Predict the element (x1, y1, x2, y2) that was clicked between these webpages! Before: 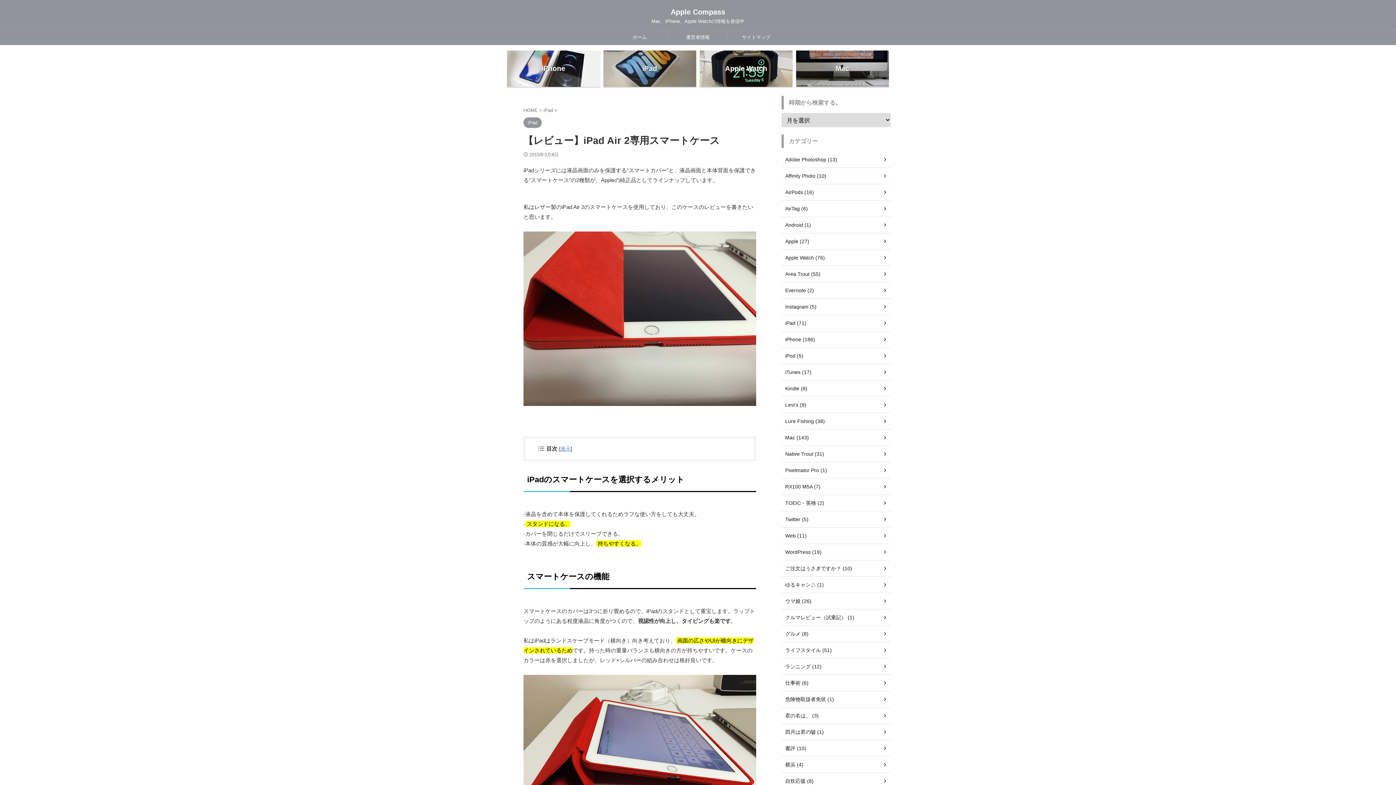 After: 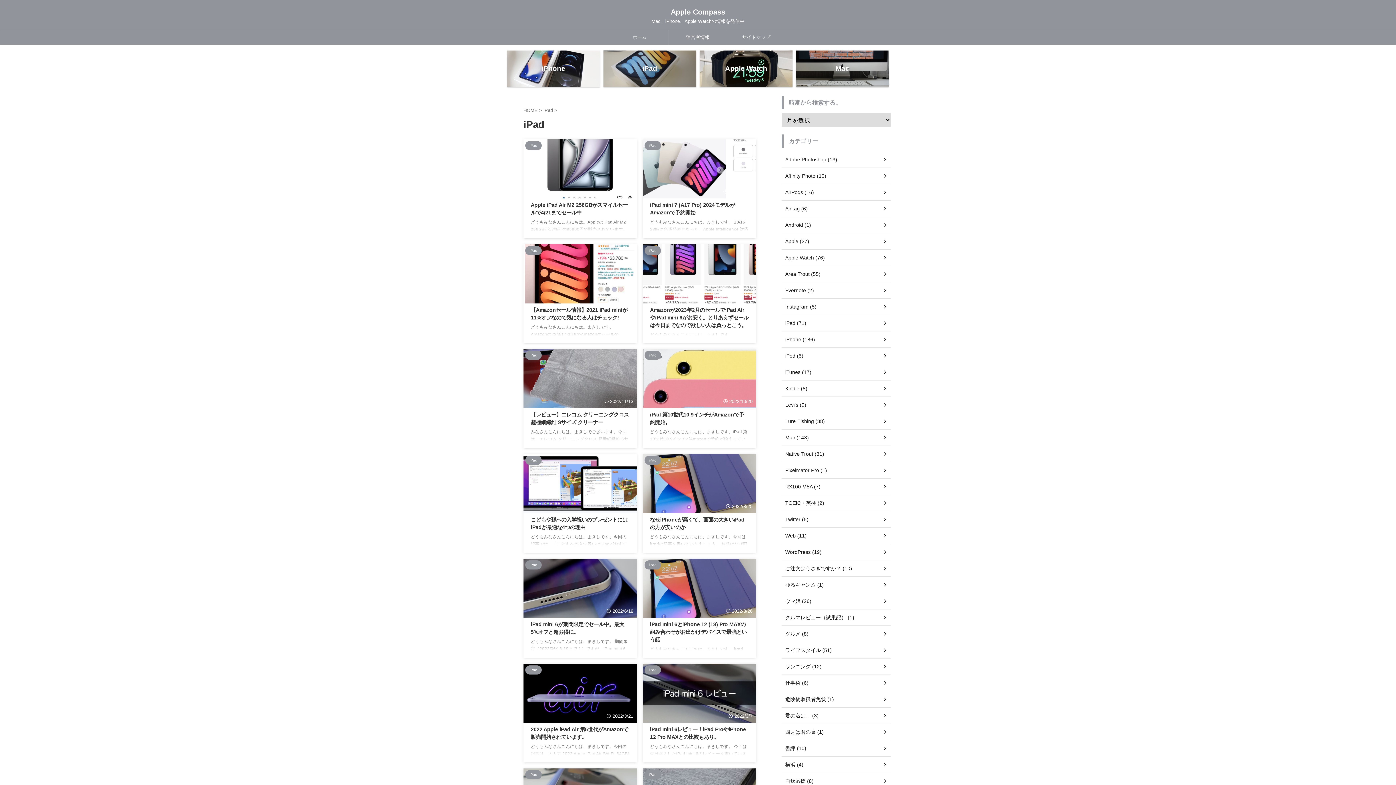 Action: bbox: (523, 115, 541, 128) label: iPad